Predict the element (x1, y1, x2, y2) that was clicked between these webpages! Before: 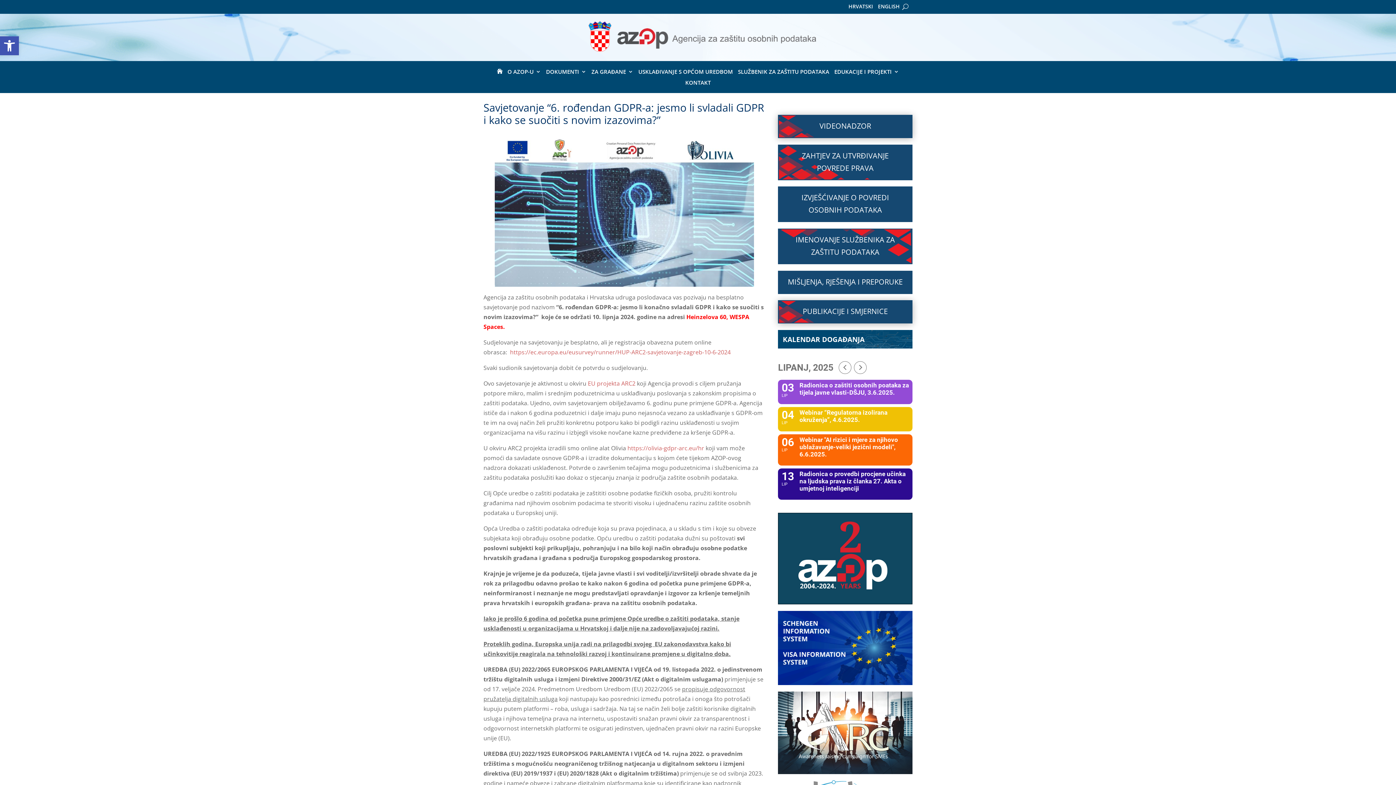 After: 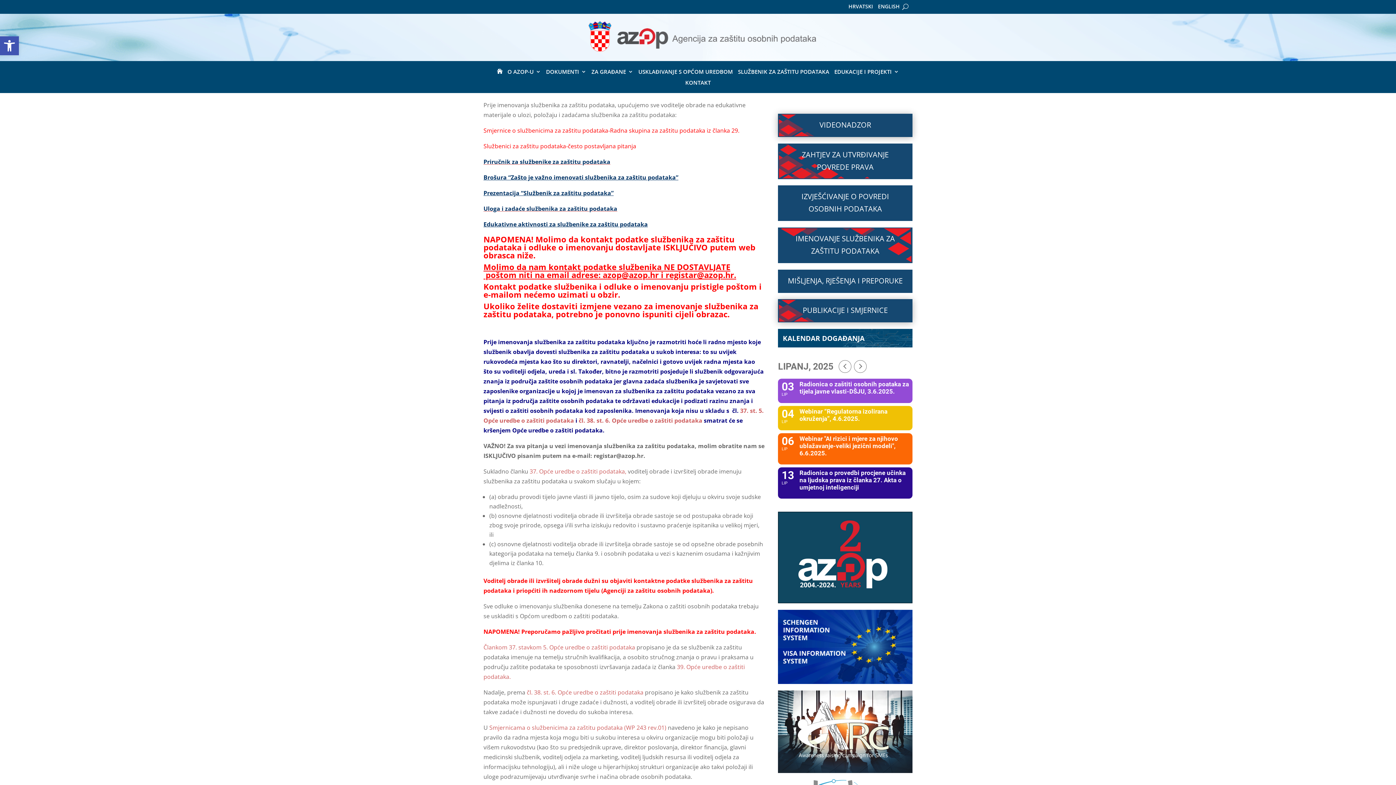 Action: label: IMENOVANJE SLUŽBENIKA ZA ZAŠTITU PODATAKA bbox: (778, 228, 912, 264)